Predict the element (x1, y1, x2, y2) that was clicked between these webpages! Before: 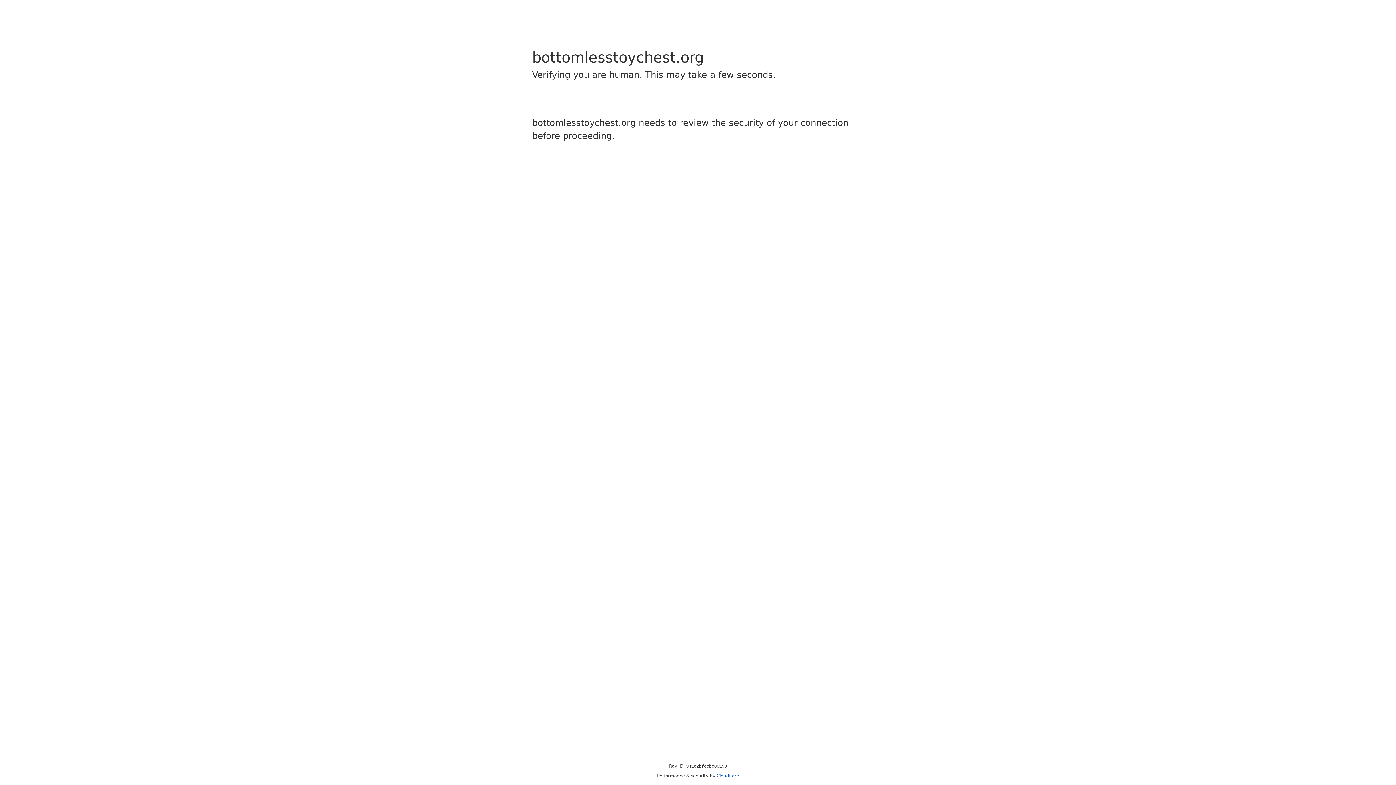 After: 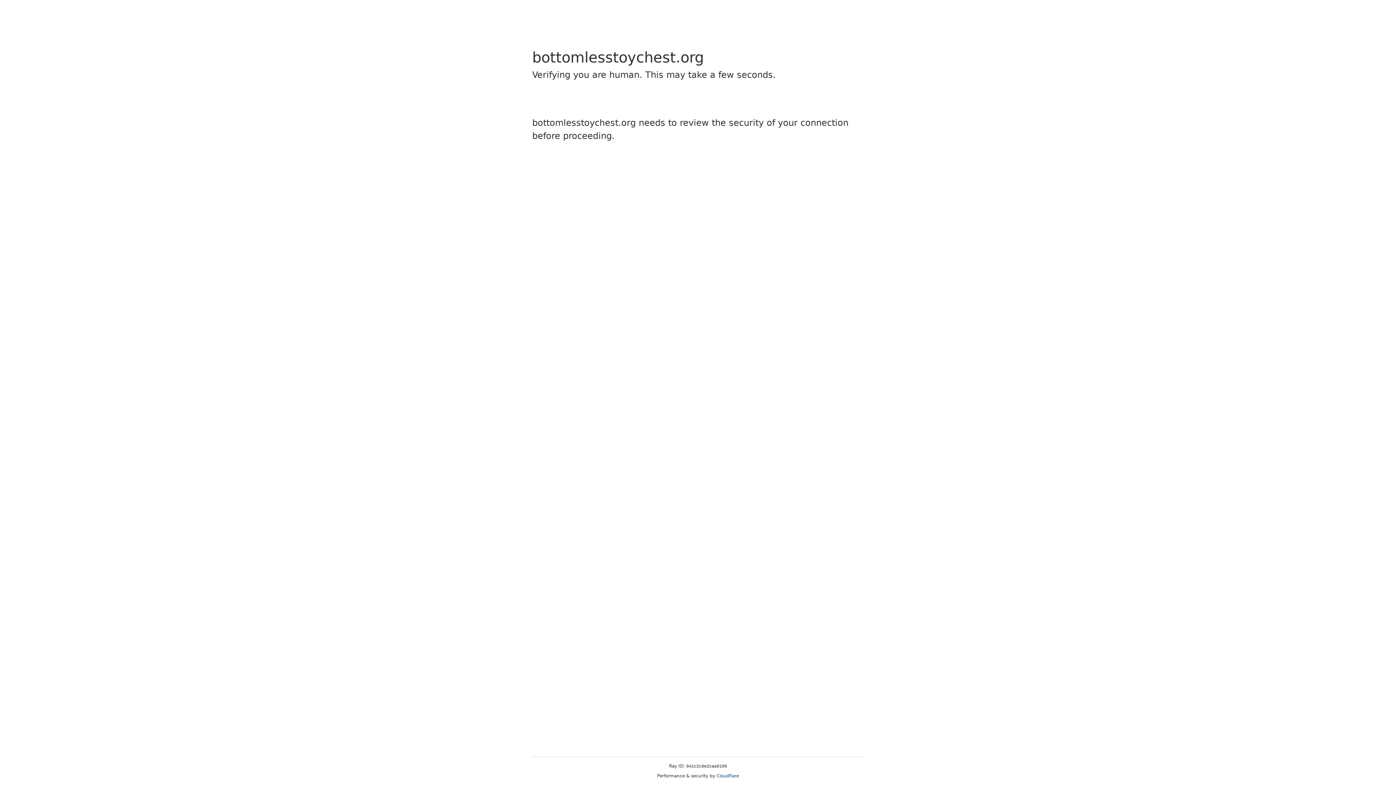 Action: label: Cloudflare bbox: (716, 773, 739, 778)